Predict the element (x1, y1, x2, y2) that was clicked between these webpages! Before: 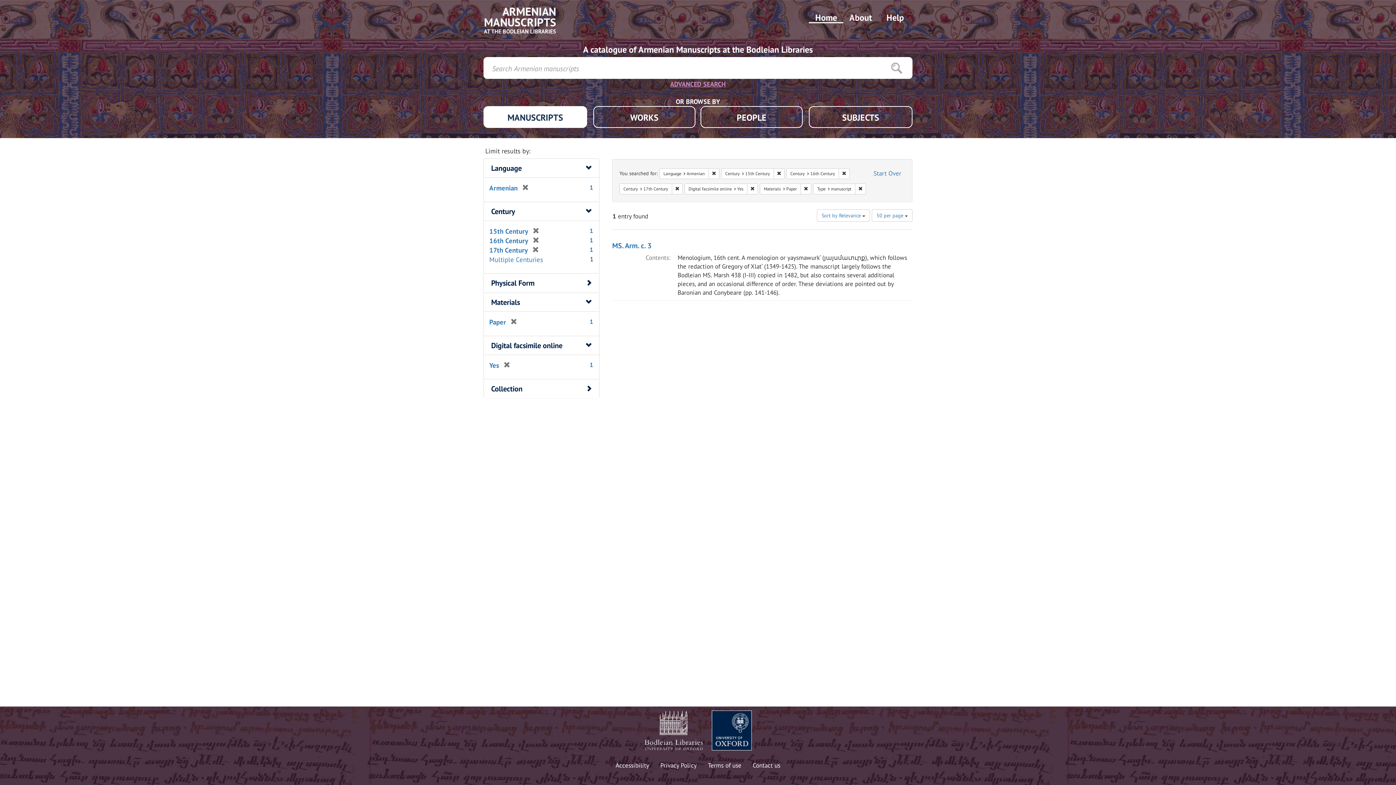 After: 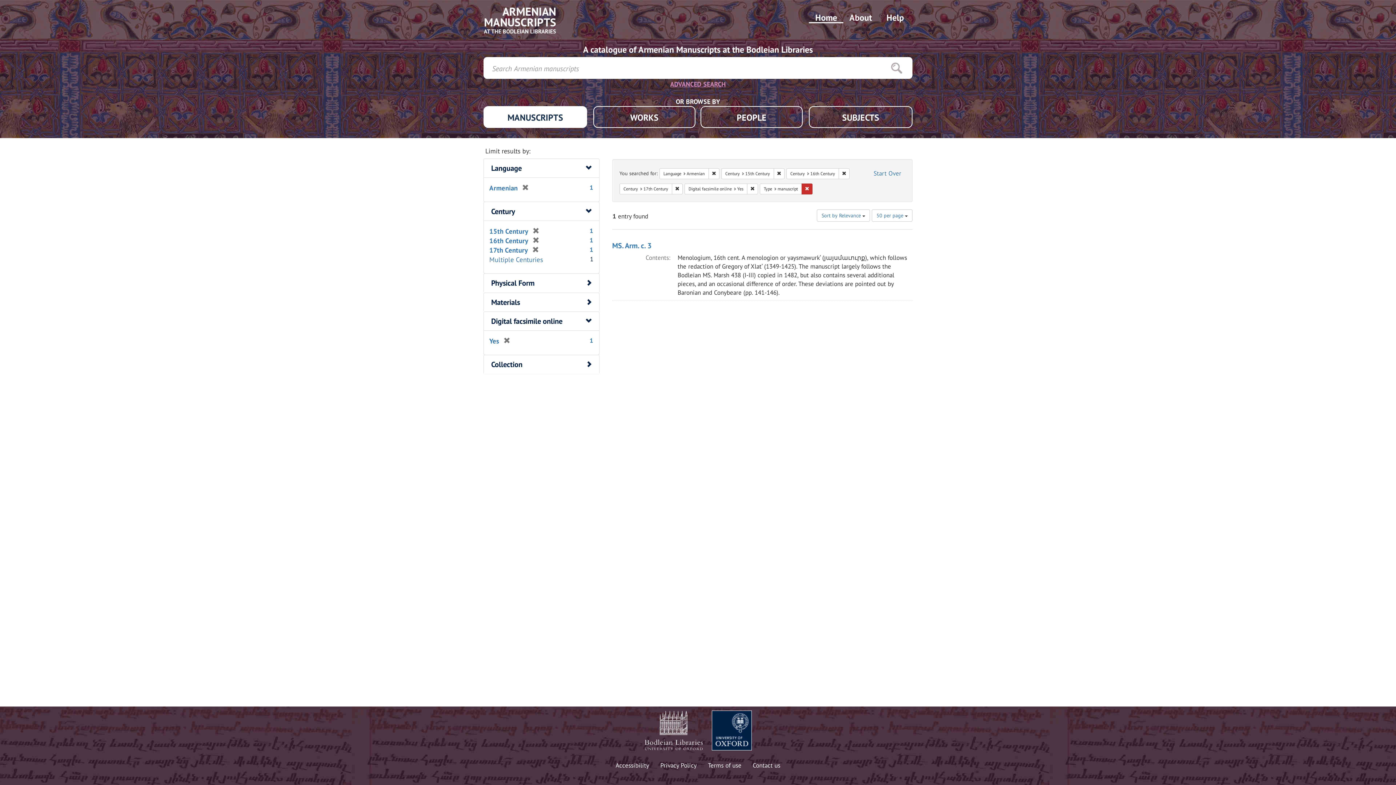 Action: bbox: (800, 183, 811, 194) label: Remove constraint Materials: Paper